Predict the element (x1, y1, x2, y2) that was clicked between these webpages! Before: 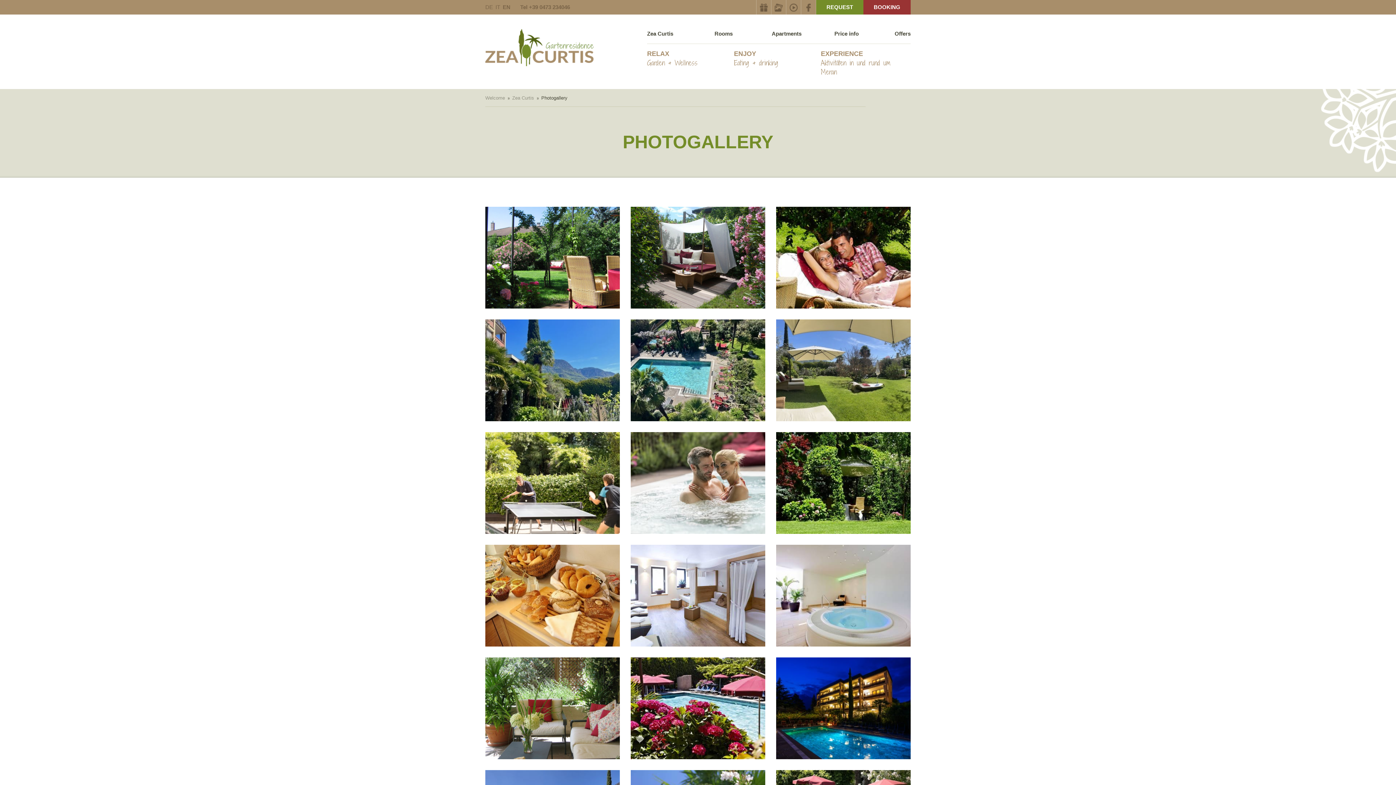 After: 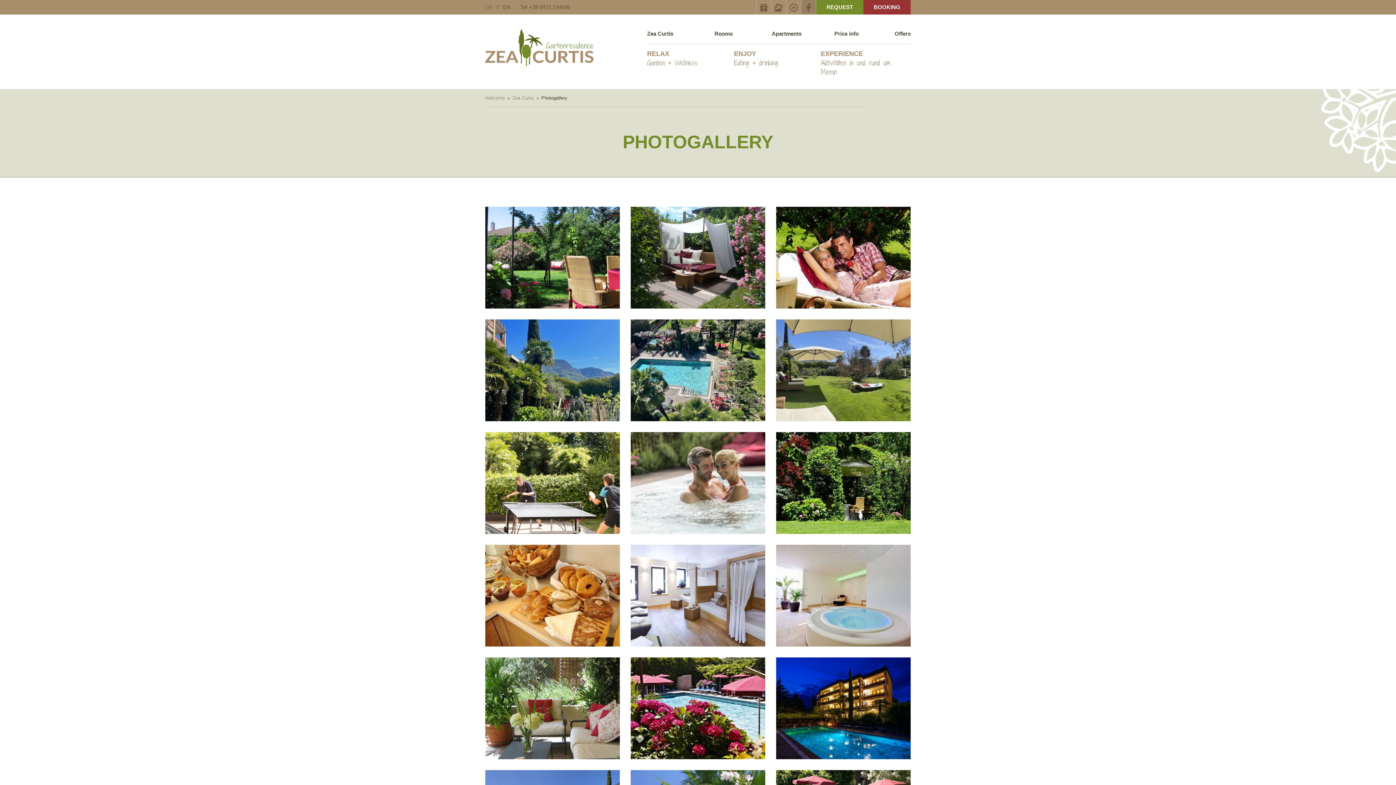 Action: bbox: (801, 0, 816, 14)